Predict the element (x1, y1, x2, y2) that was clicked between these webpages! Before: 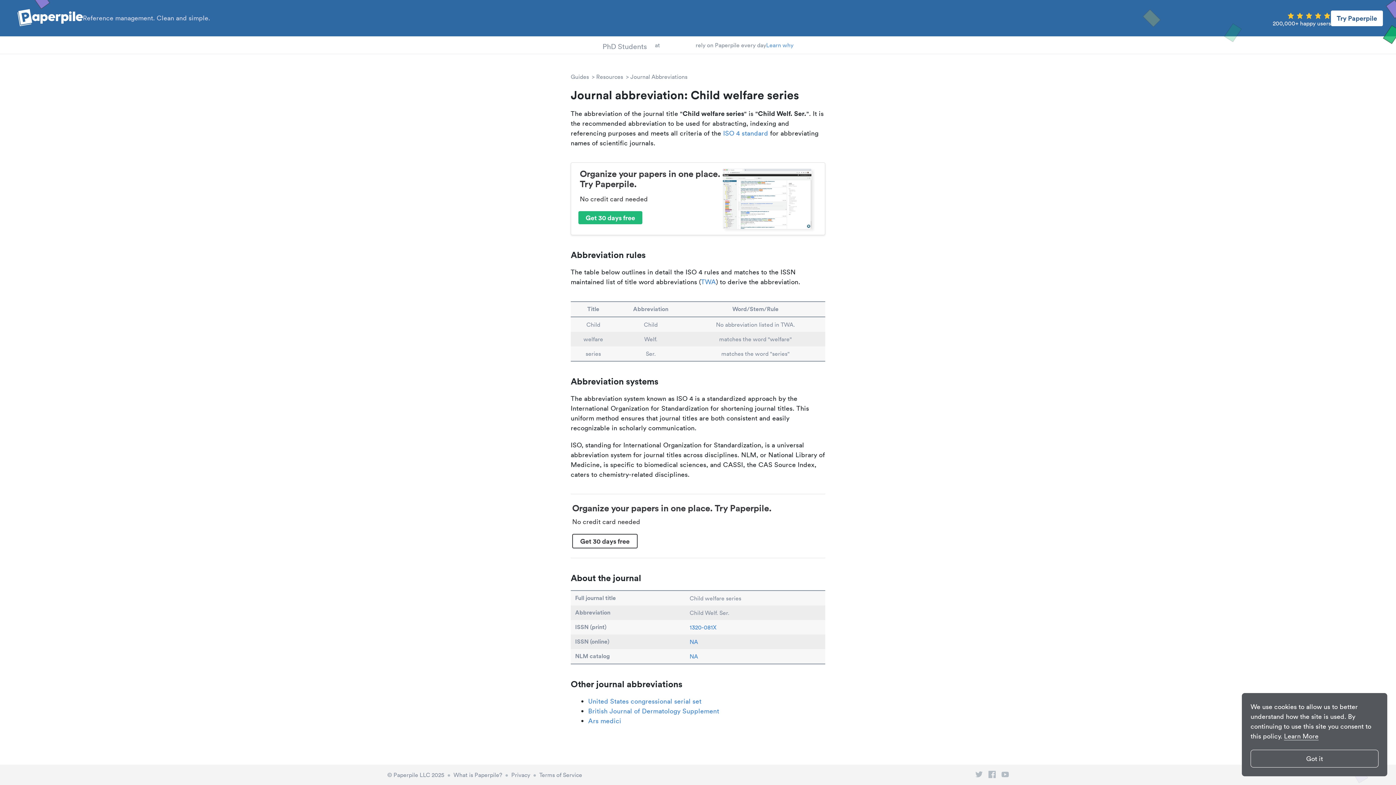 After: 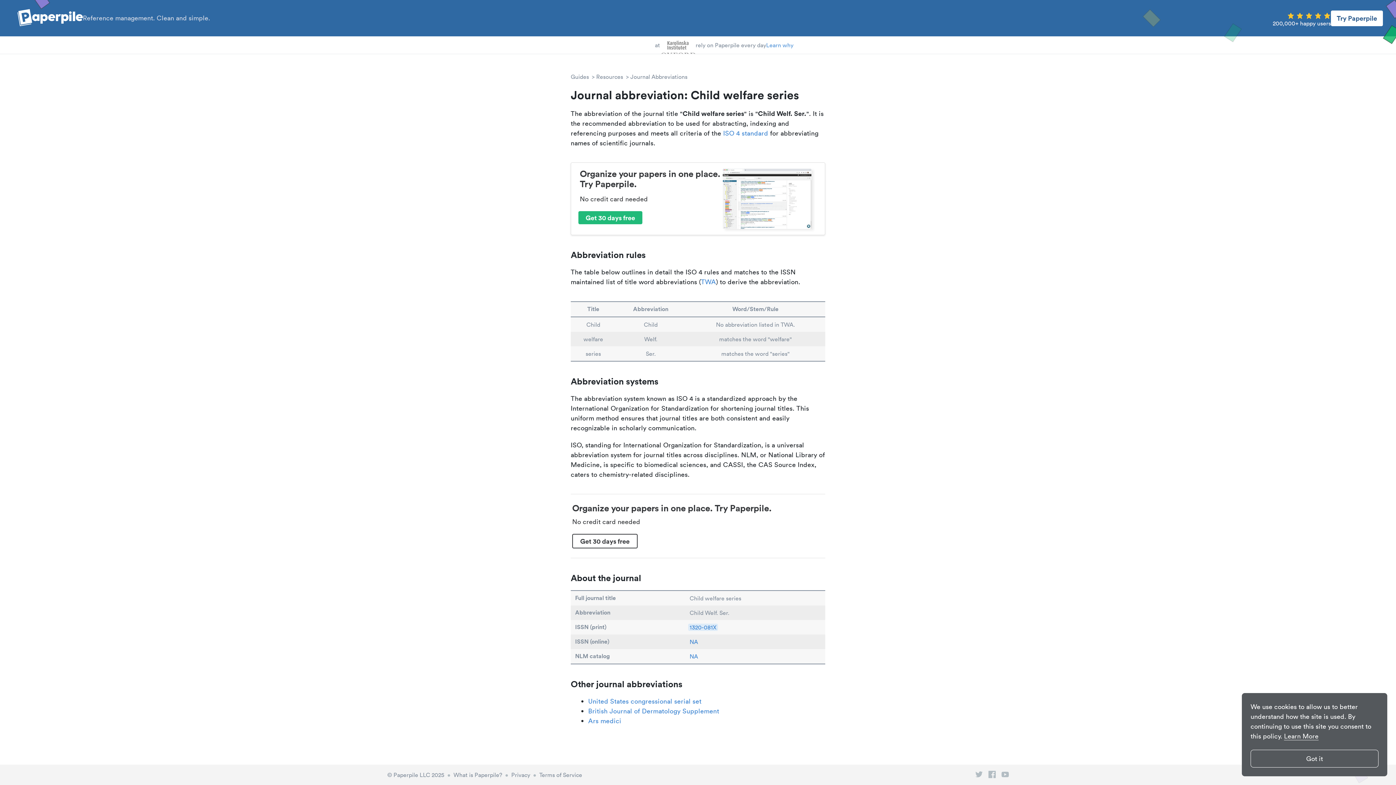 Action: label: 1320-081X bbox: (688, 624, 718, 631)